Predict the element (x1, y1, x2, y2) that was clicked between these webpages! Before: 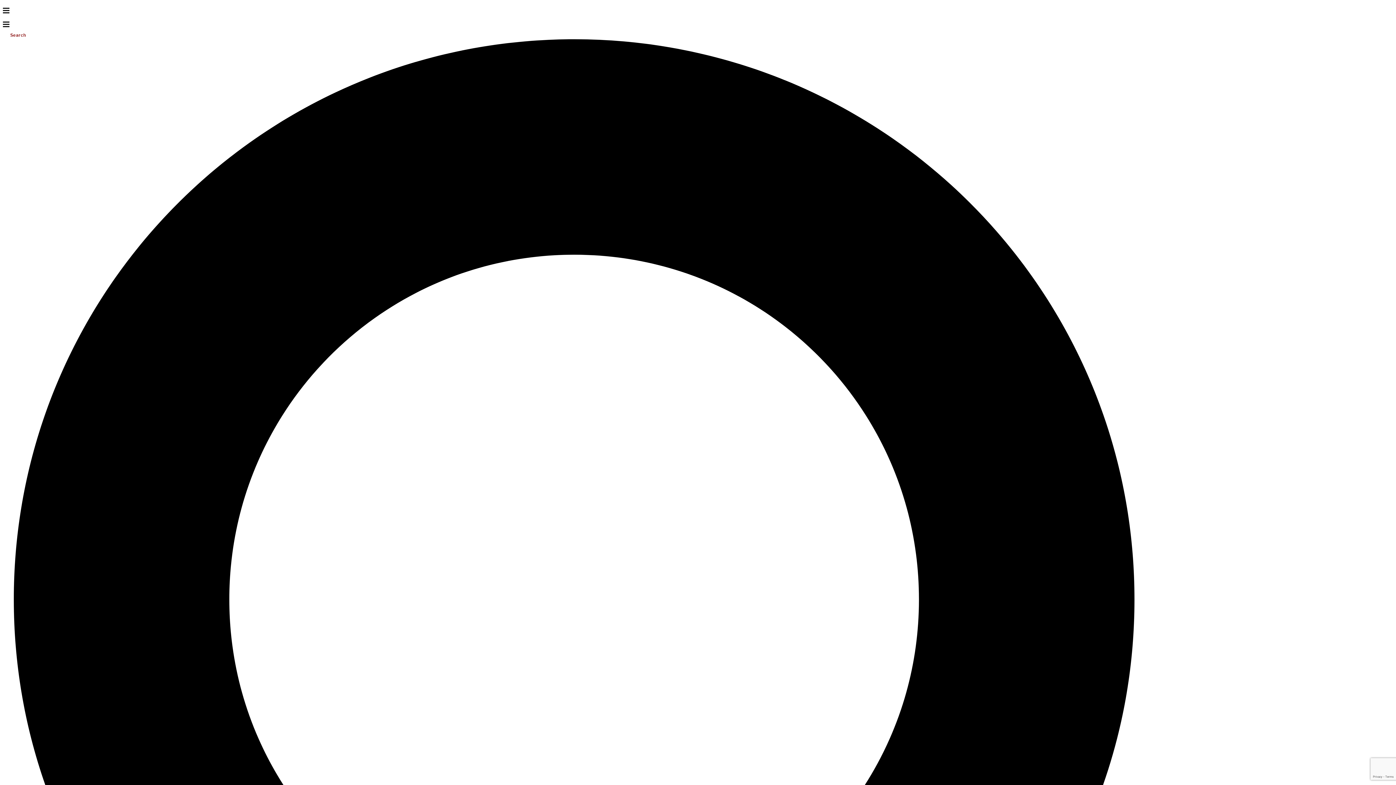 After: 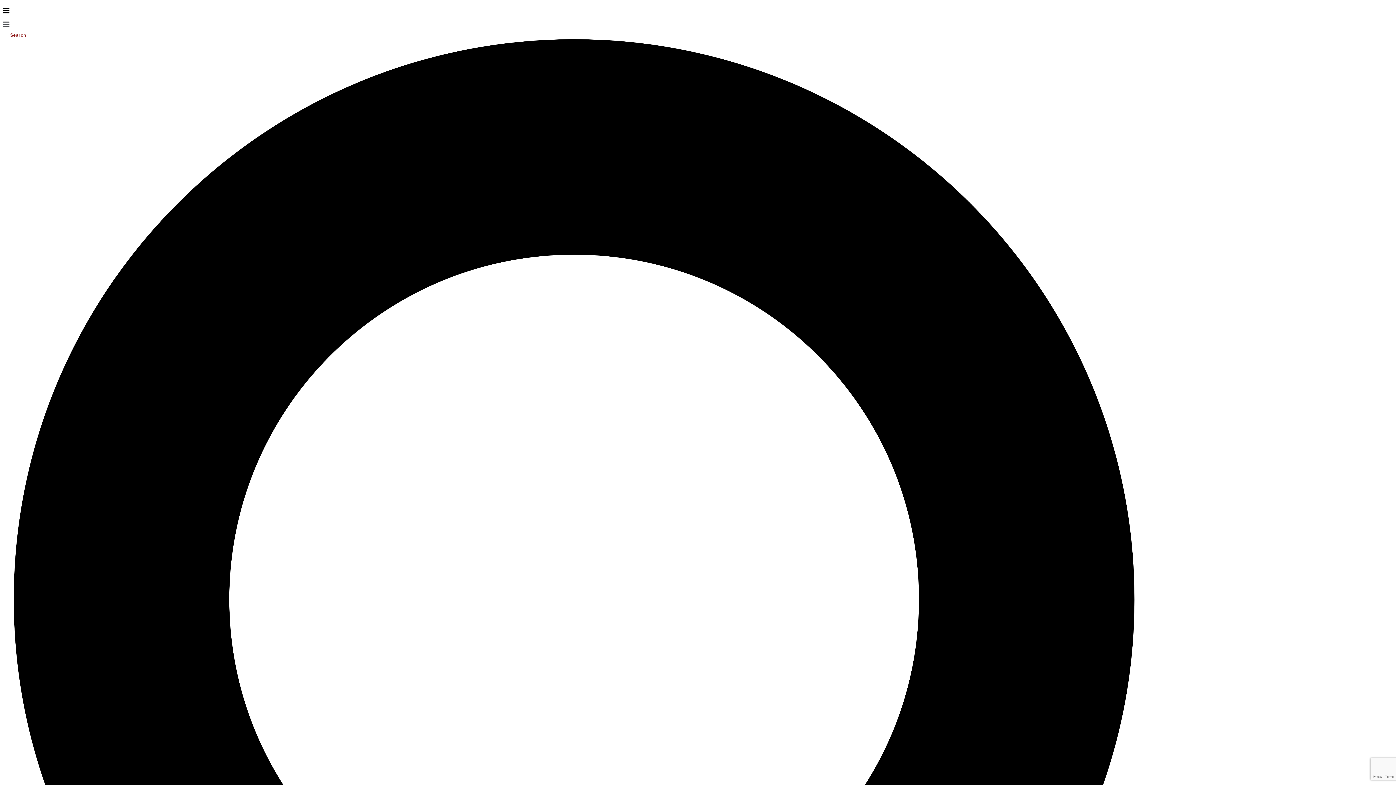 Action: bbox: (2, 22, 9, 29)